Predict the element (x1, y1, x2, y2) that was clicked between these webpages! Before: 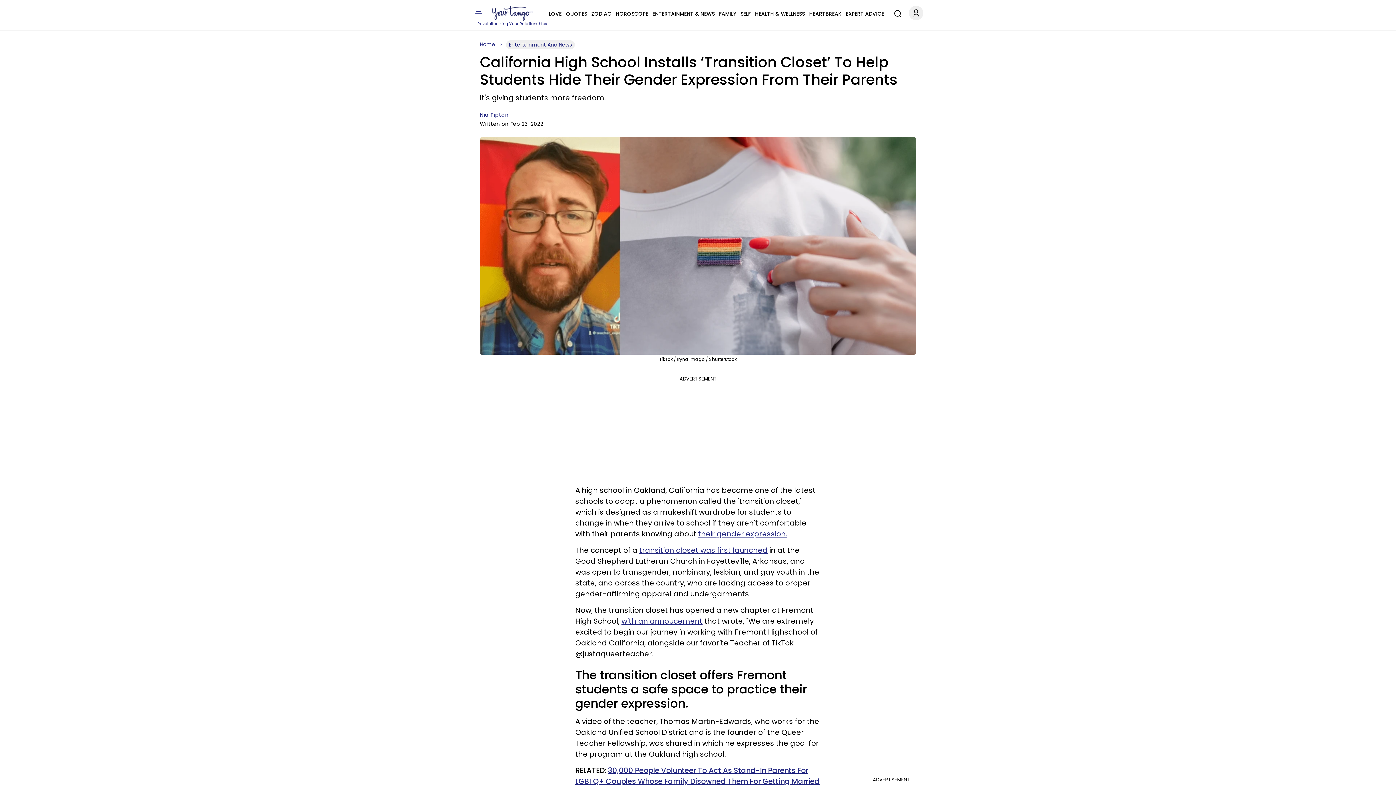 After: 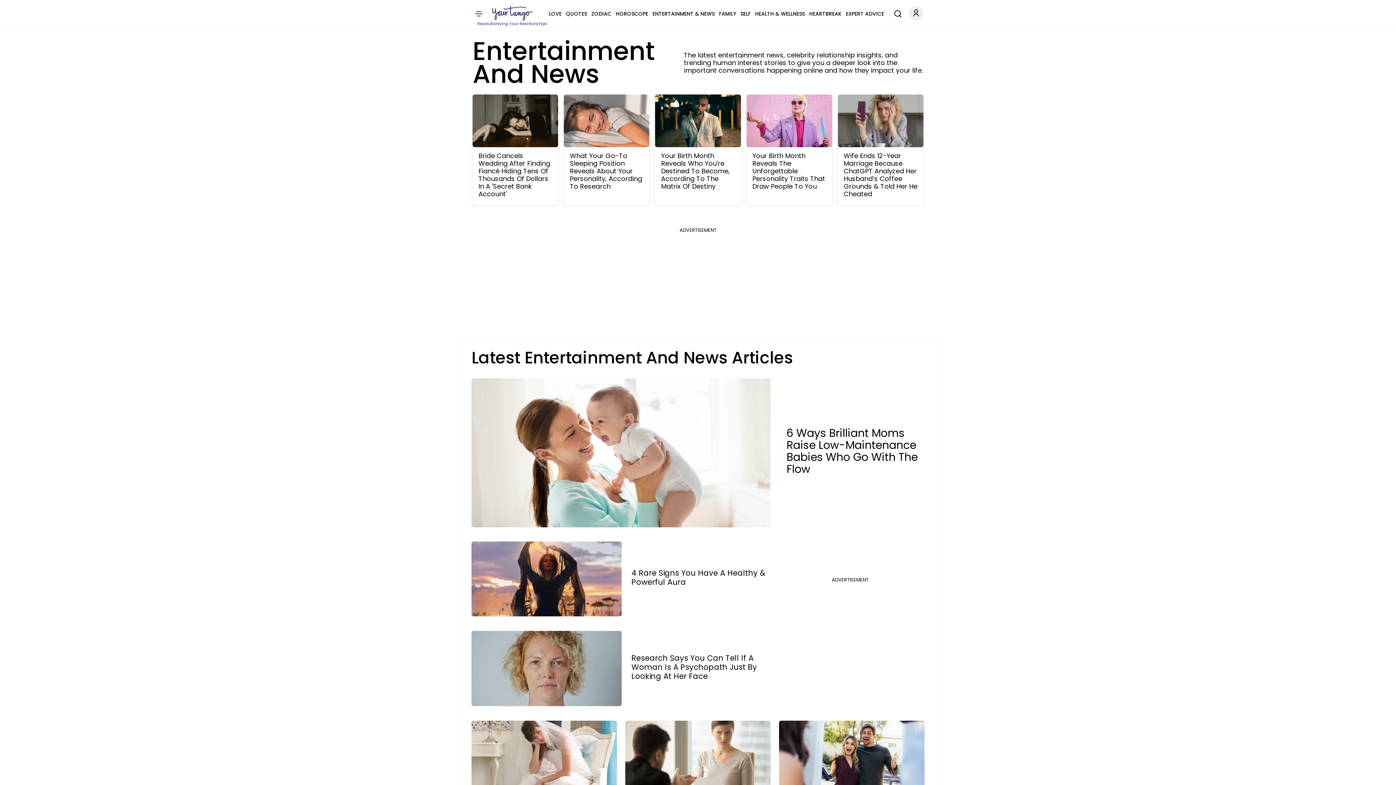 Action: label: ENTERTAINMENT & NEWS bbox: (652, 9, 714, 18)